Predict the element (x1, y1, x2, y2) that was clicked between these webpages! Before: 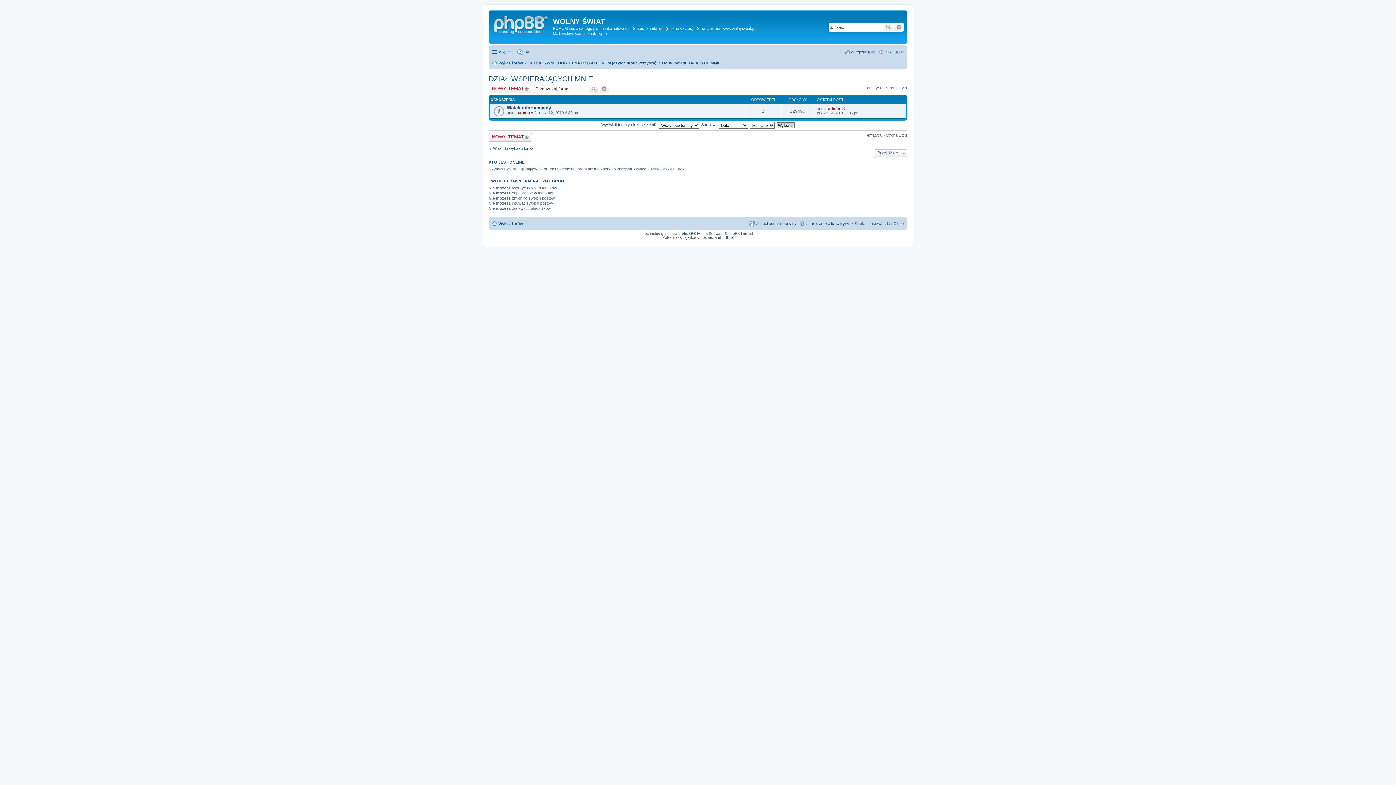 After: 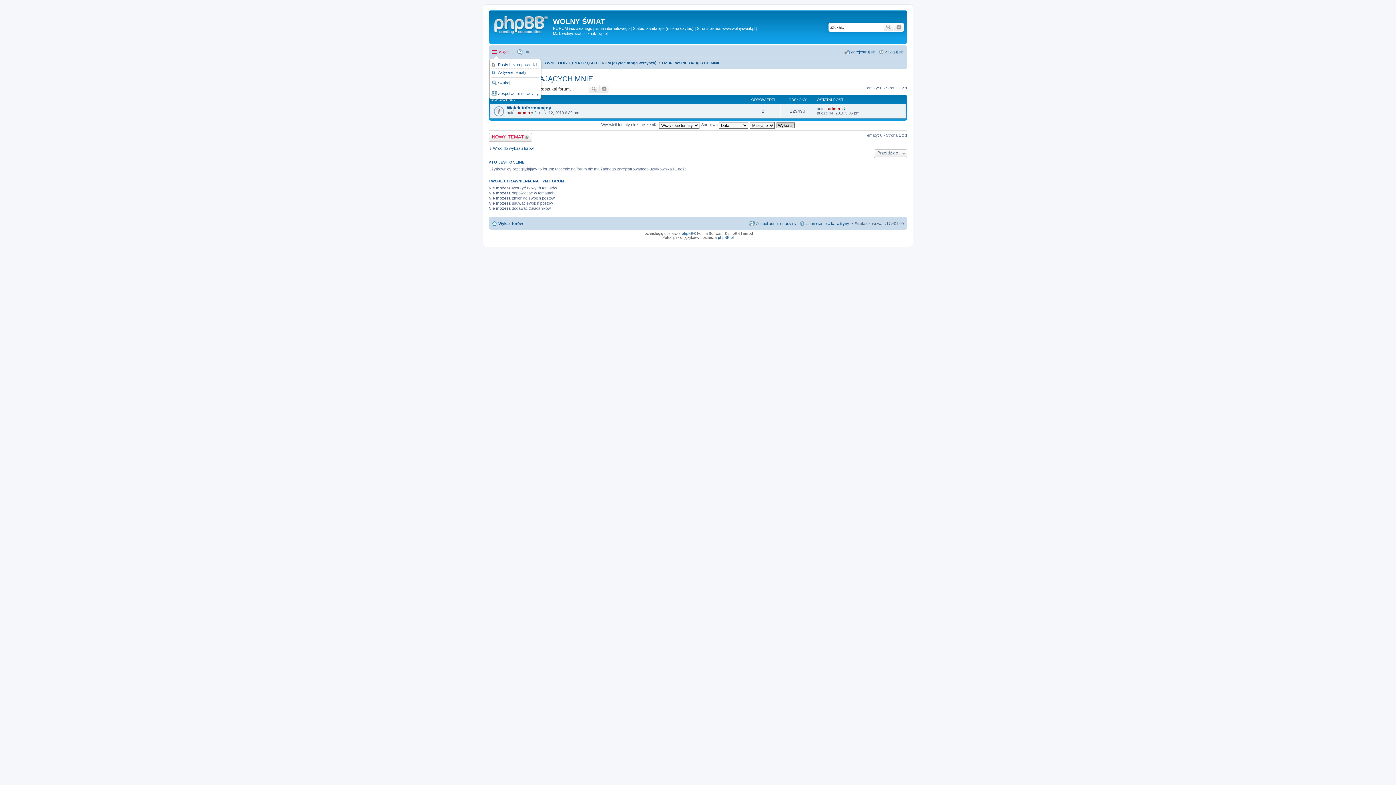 Action: label: Więcej… bbox: (492, 47, 514, 56)